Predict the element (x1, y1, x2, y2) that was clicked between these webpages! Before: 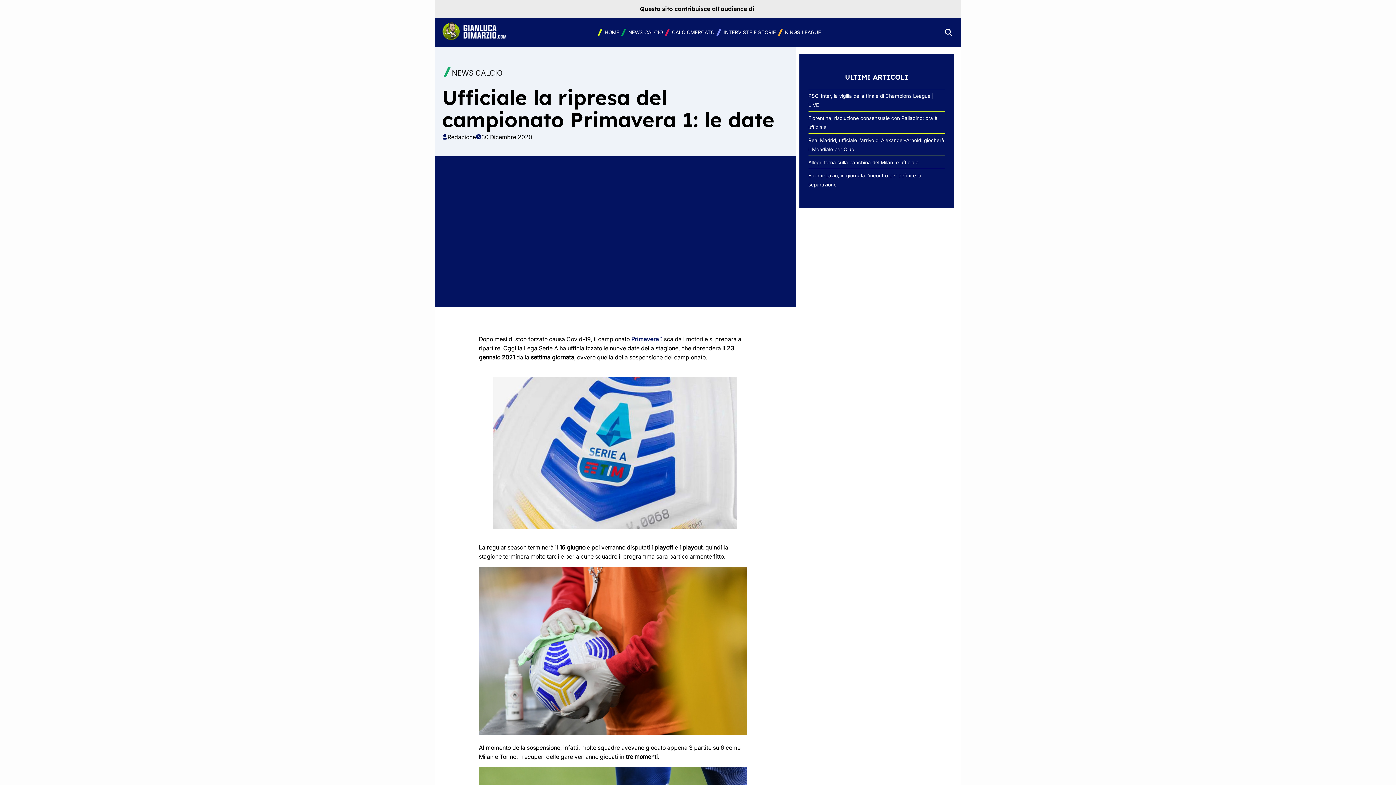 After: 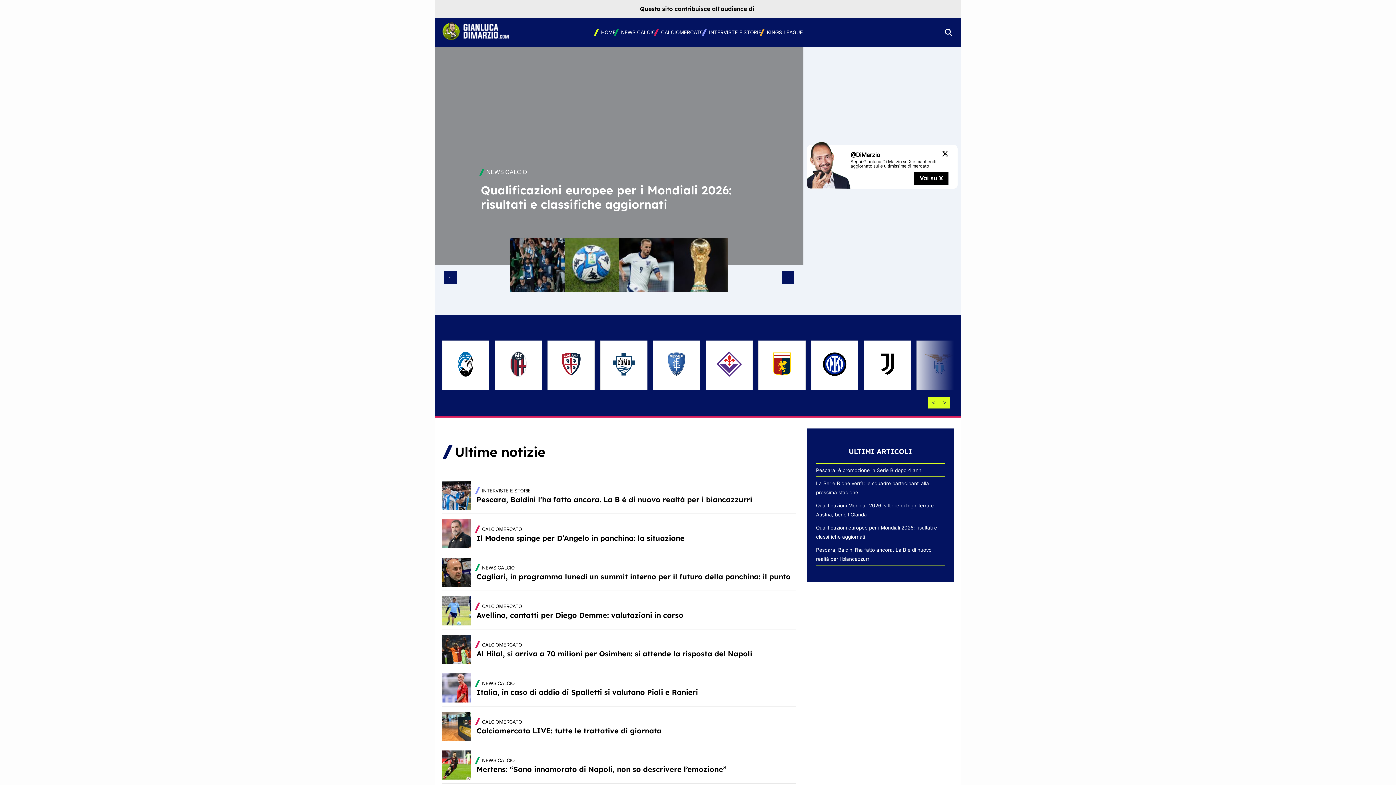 Action: bbox: (442, 35, 508, 41) label:  